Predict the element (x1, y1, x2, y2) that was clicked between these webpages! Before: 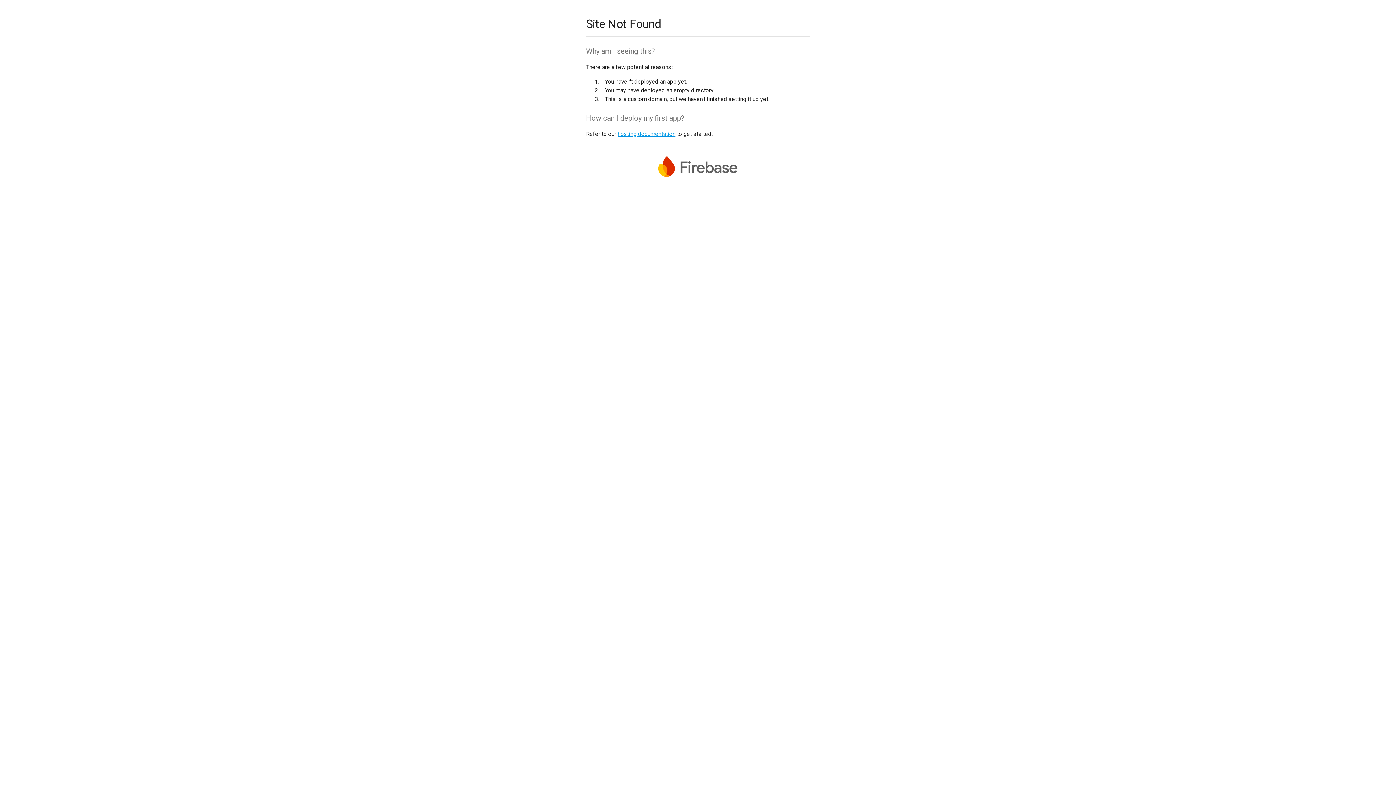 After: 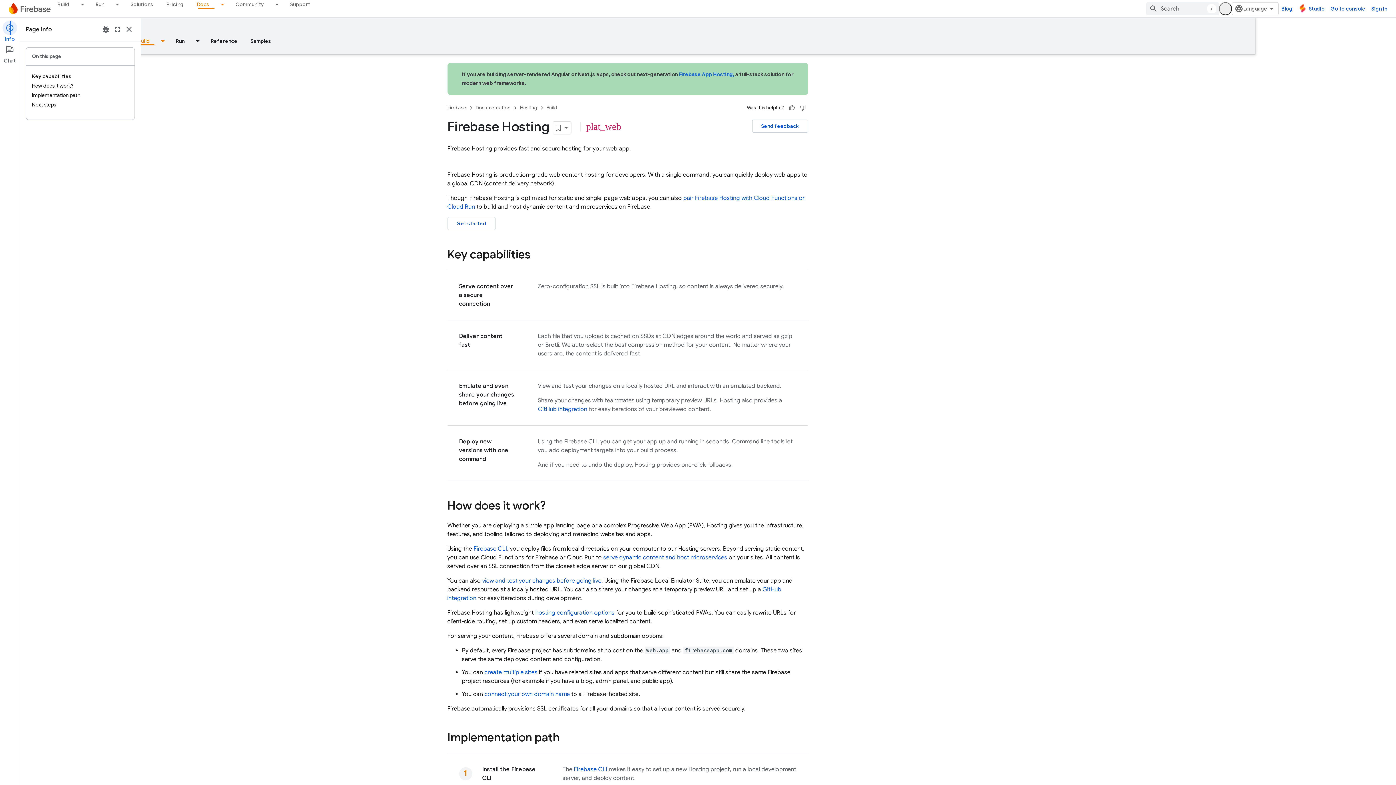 Action: bbox: (617, 130, 675, 137) label: hosting documentation